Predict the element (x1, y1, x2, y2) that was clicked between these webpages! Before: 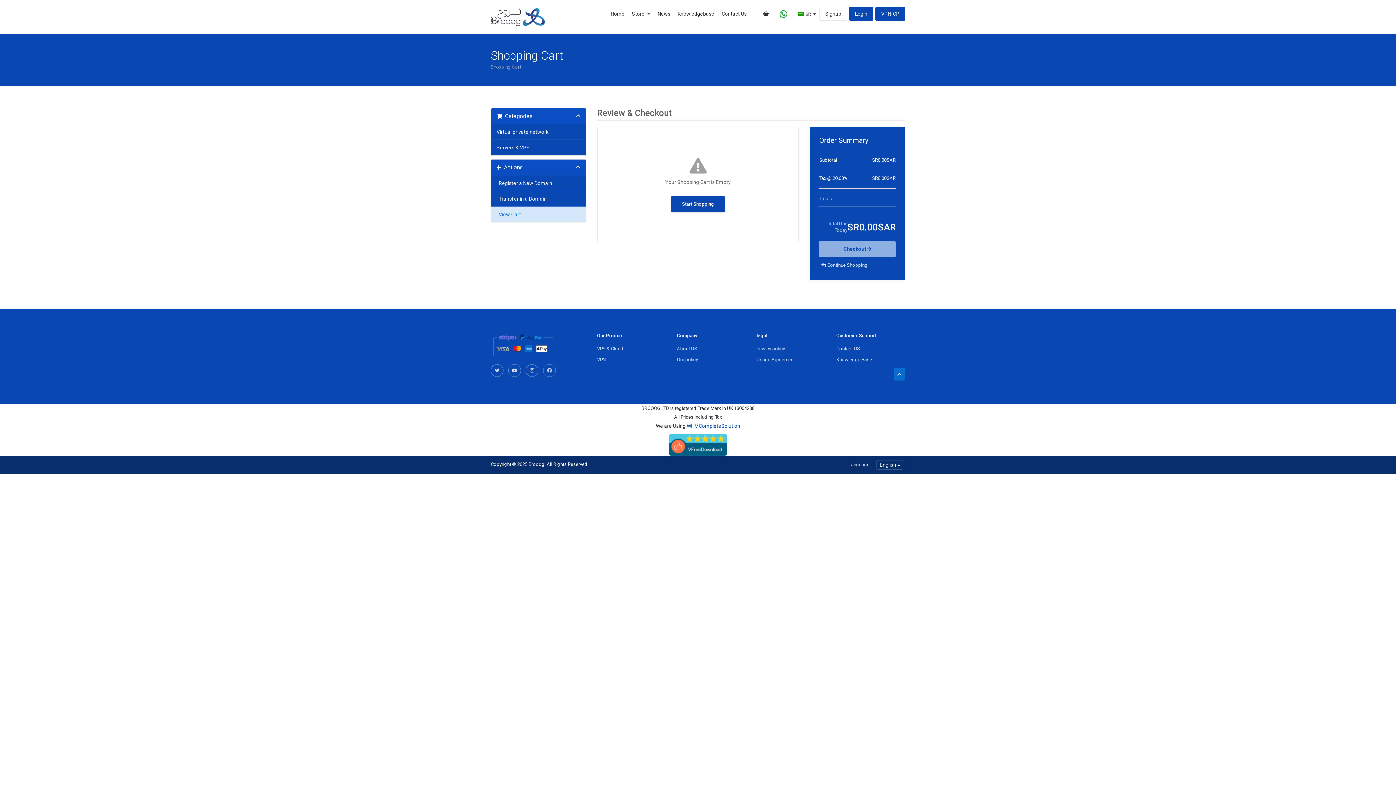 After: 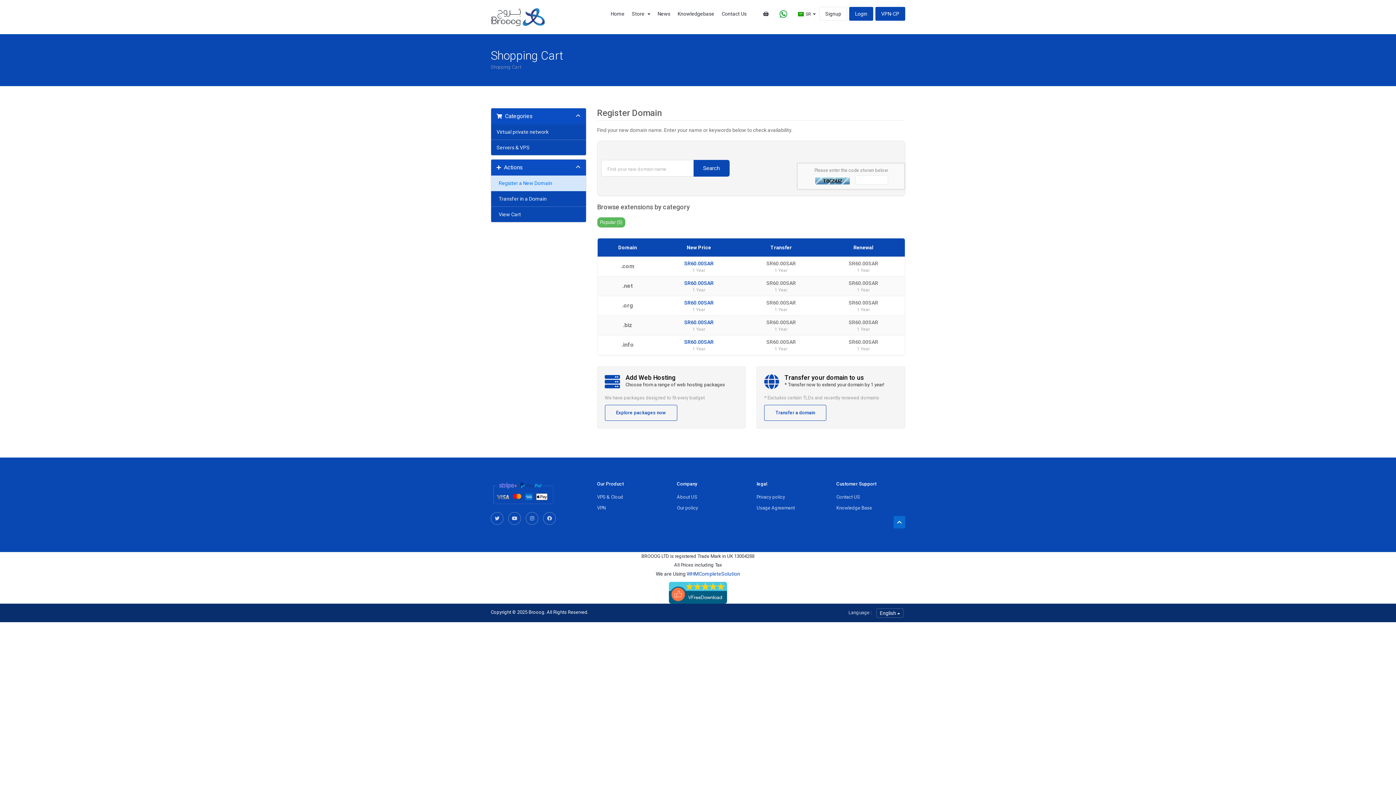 Action: bbox: (491, 175, 586, 191) label:   Register a New Domain